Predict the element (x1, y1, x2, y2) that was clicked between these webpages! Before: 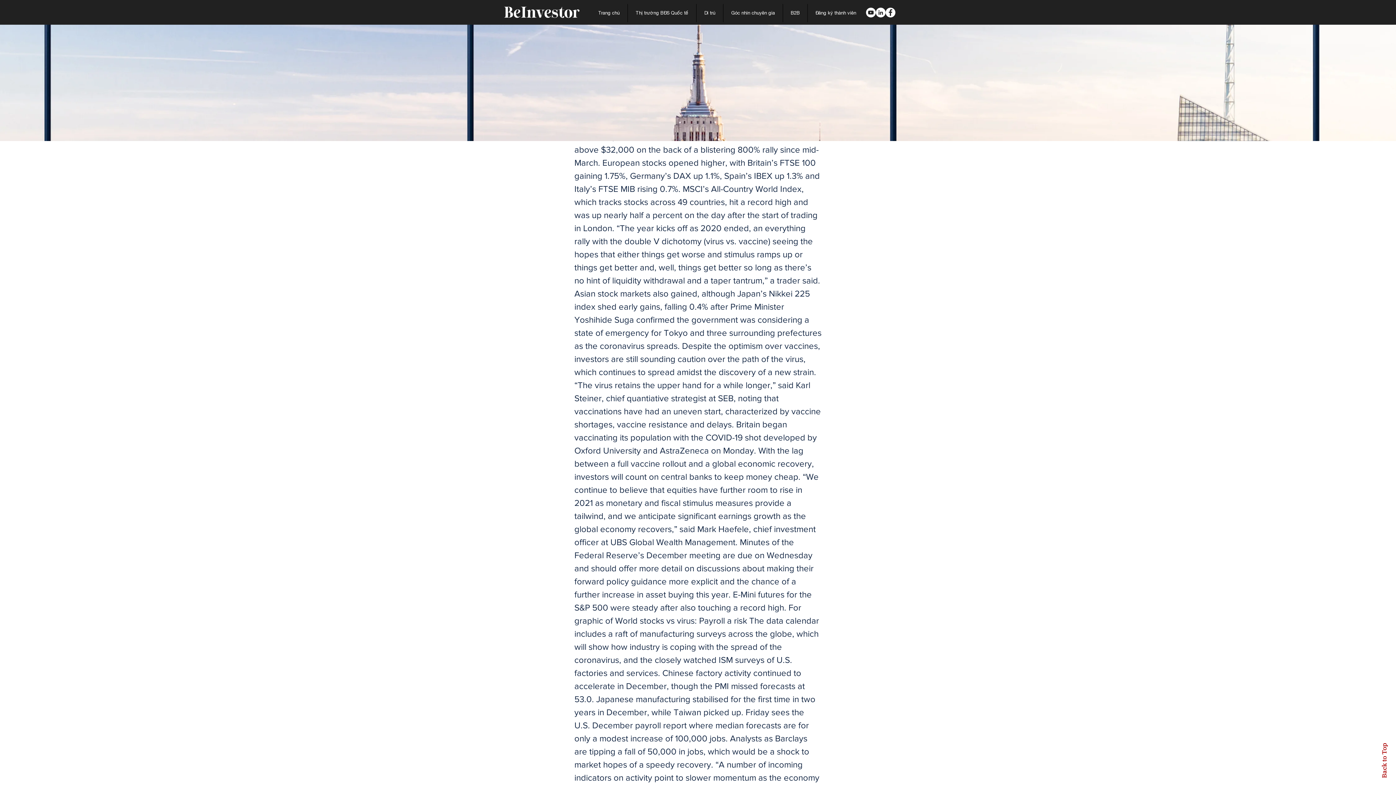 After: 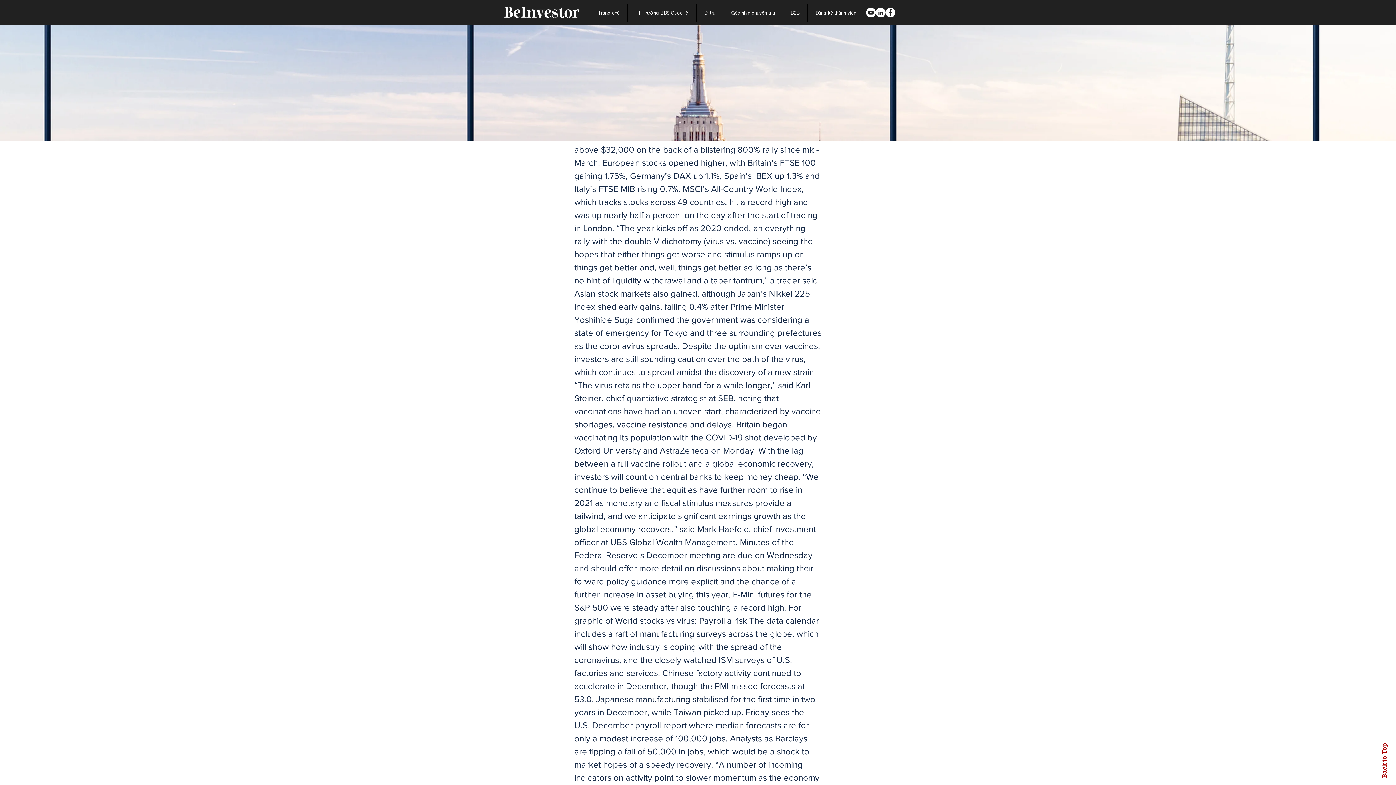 Action: label: B. YouTube bbox: (866, 7, 876, 17)